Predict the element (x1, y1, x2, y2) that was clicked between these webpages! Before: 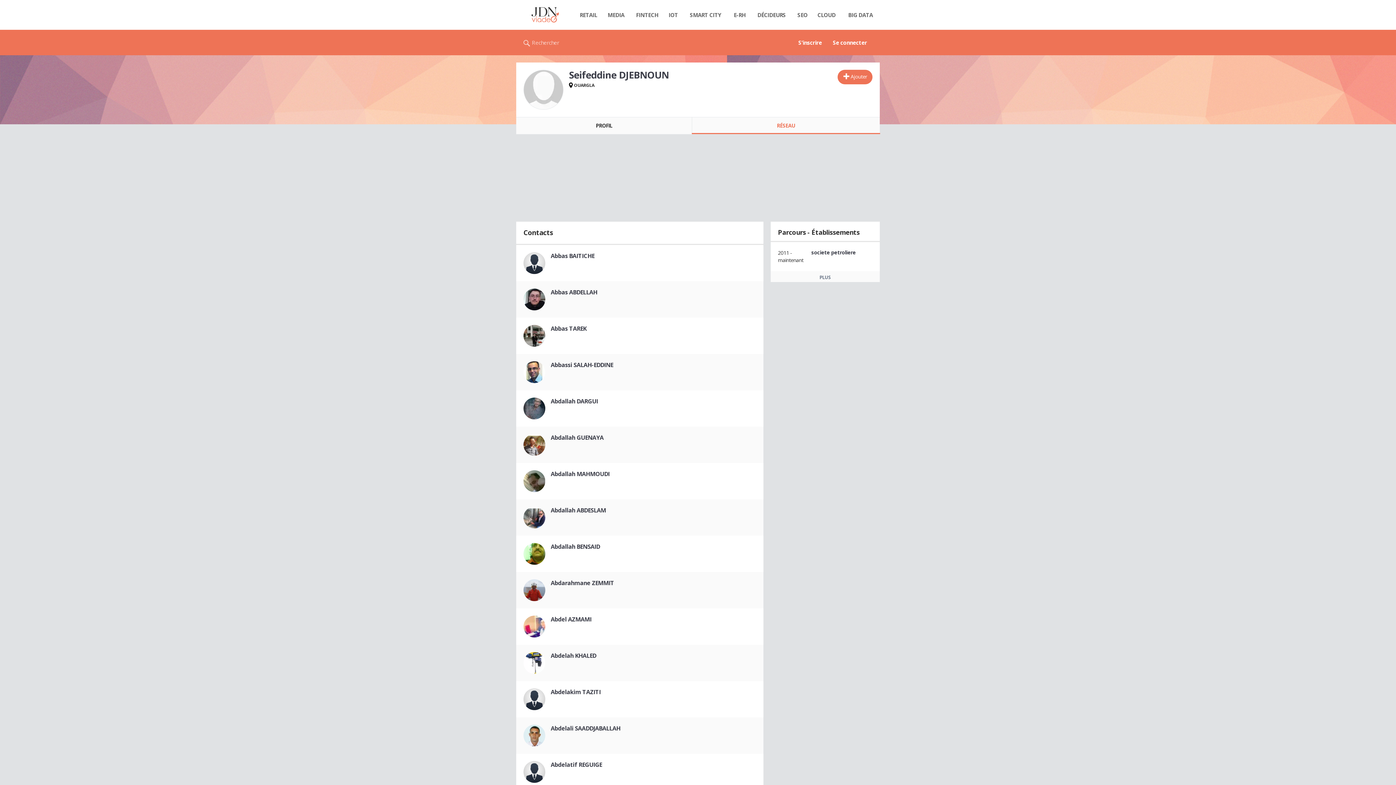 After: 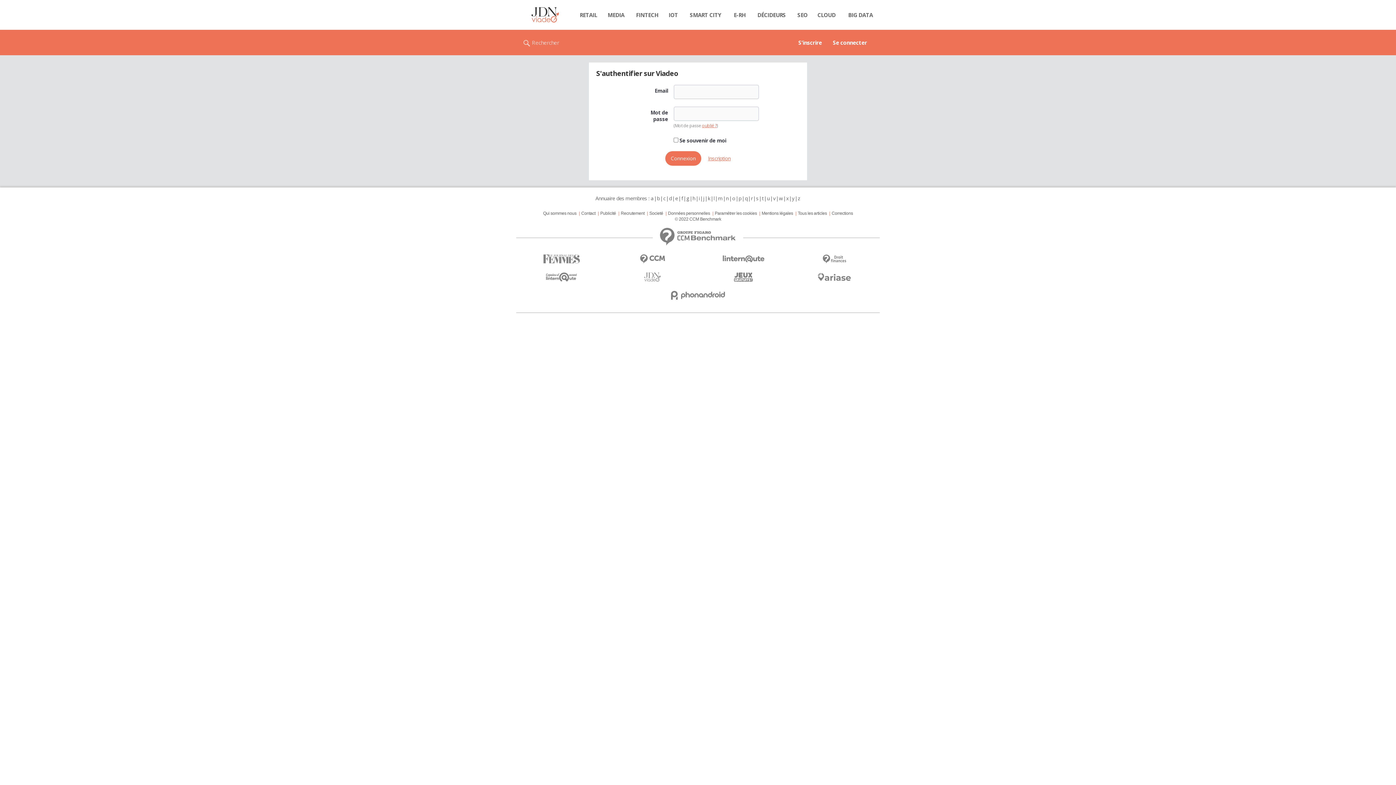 Action: bbox: (837, 69, 872, 84) label: Ajouter